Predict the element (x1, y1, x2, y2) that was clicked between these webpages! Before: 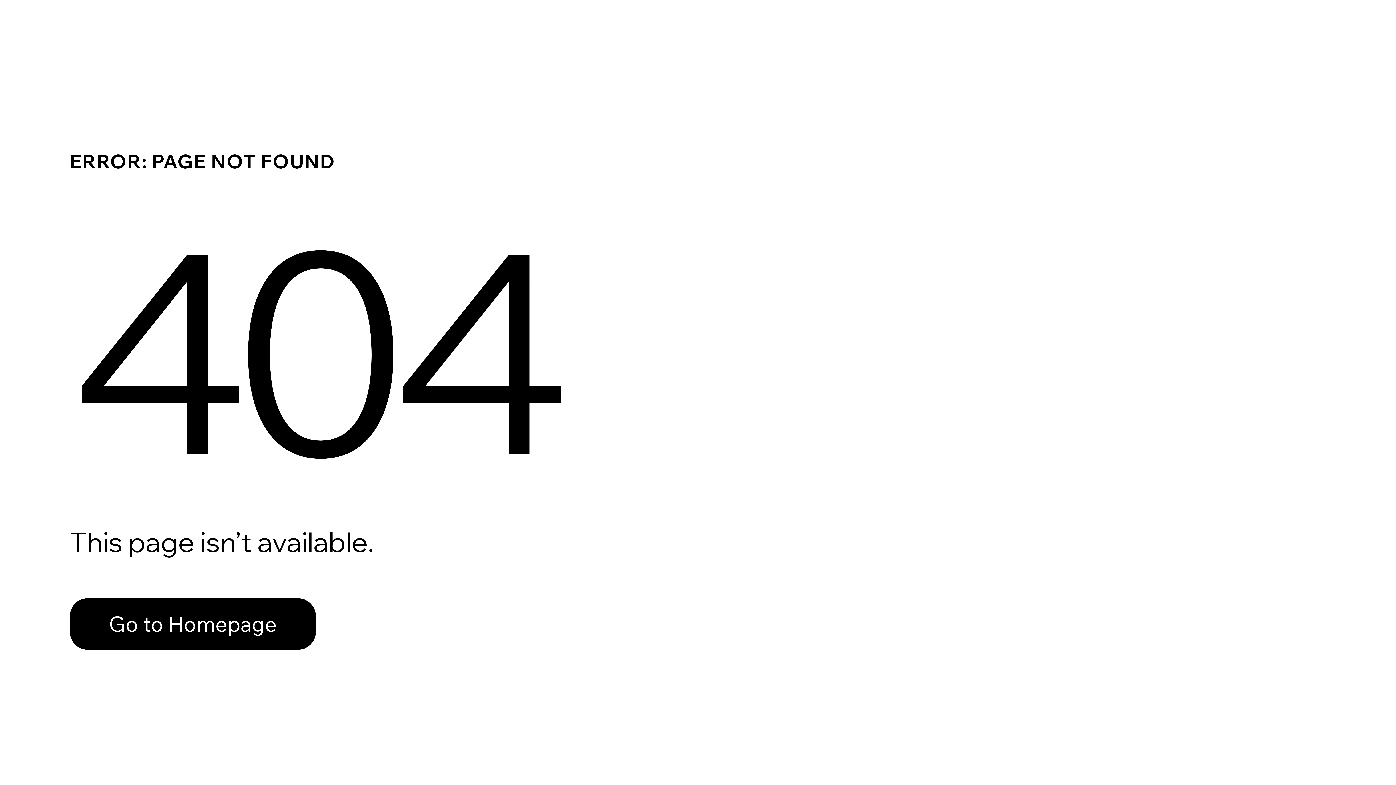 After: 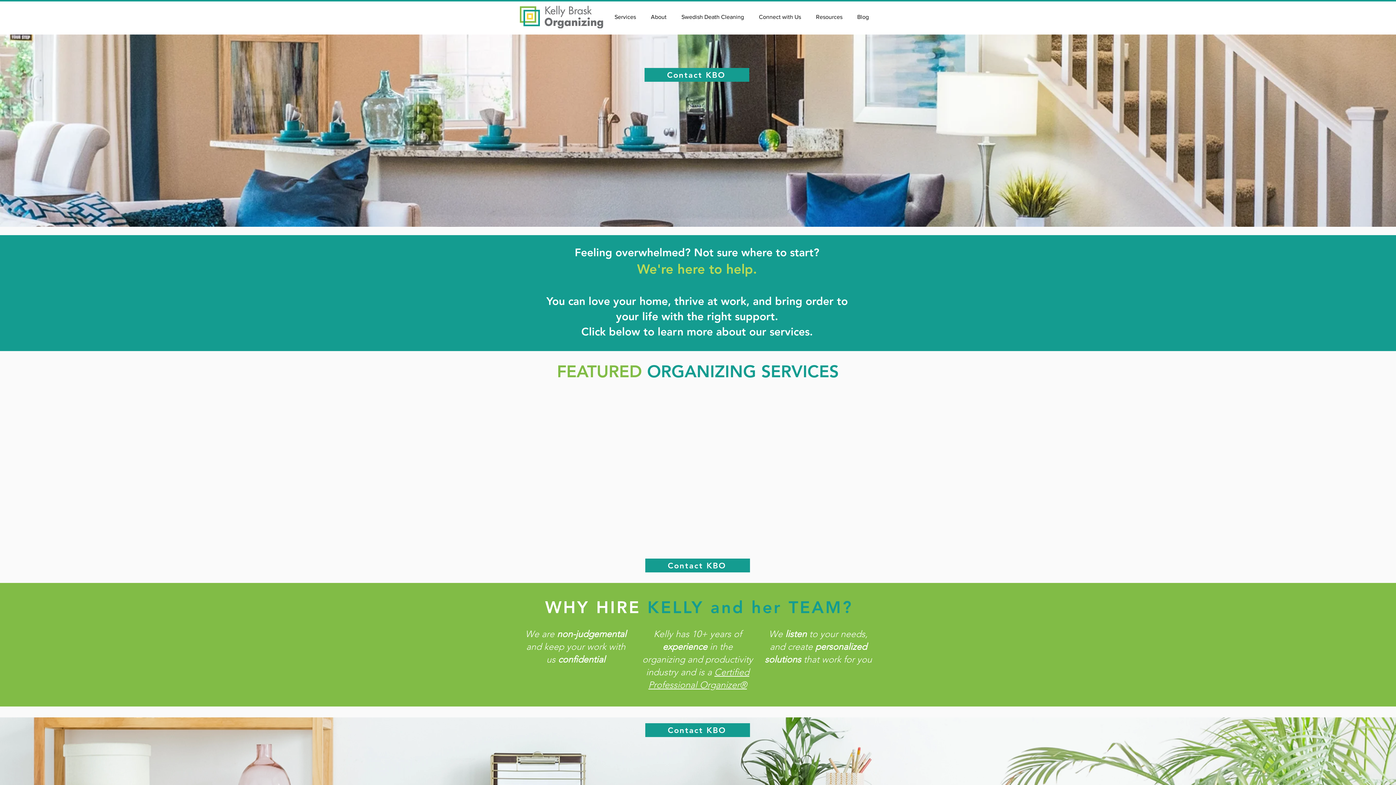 Action: label: Go to Homepage bbox: (69, 582, 768, 659)